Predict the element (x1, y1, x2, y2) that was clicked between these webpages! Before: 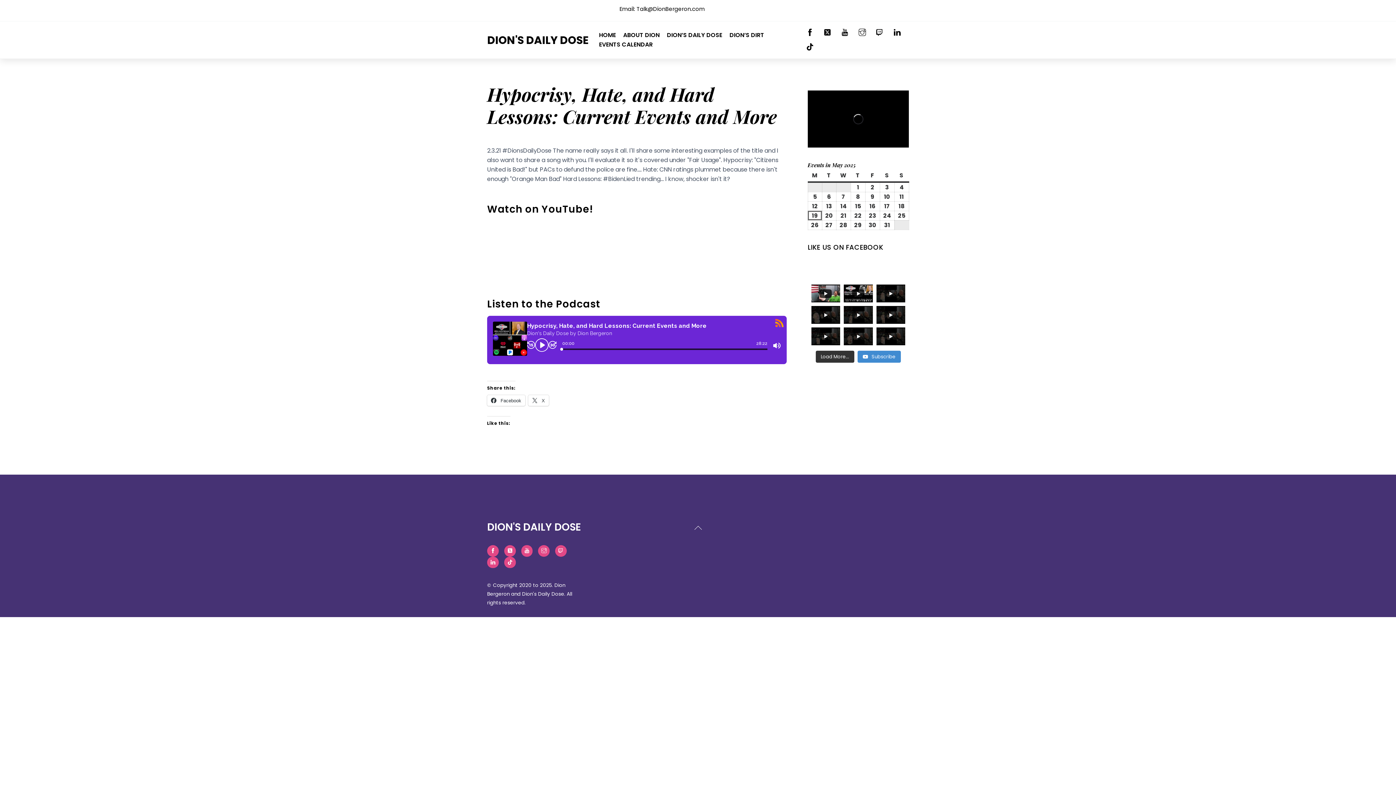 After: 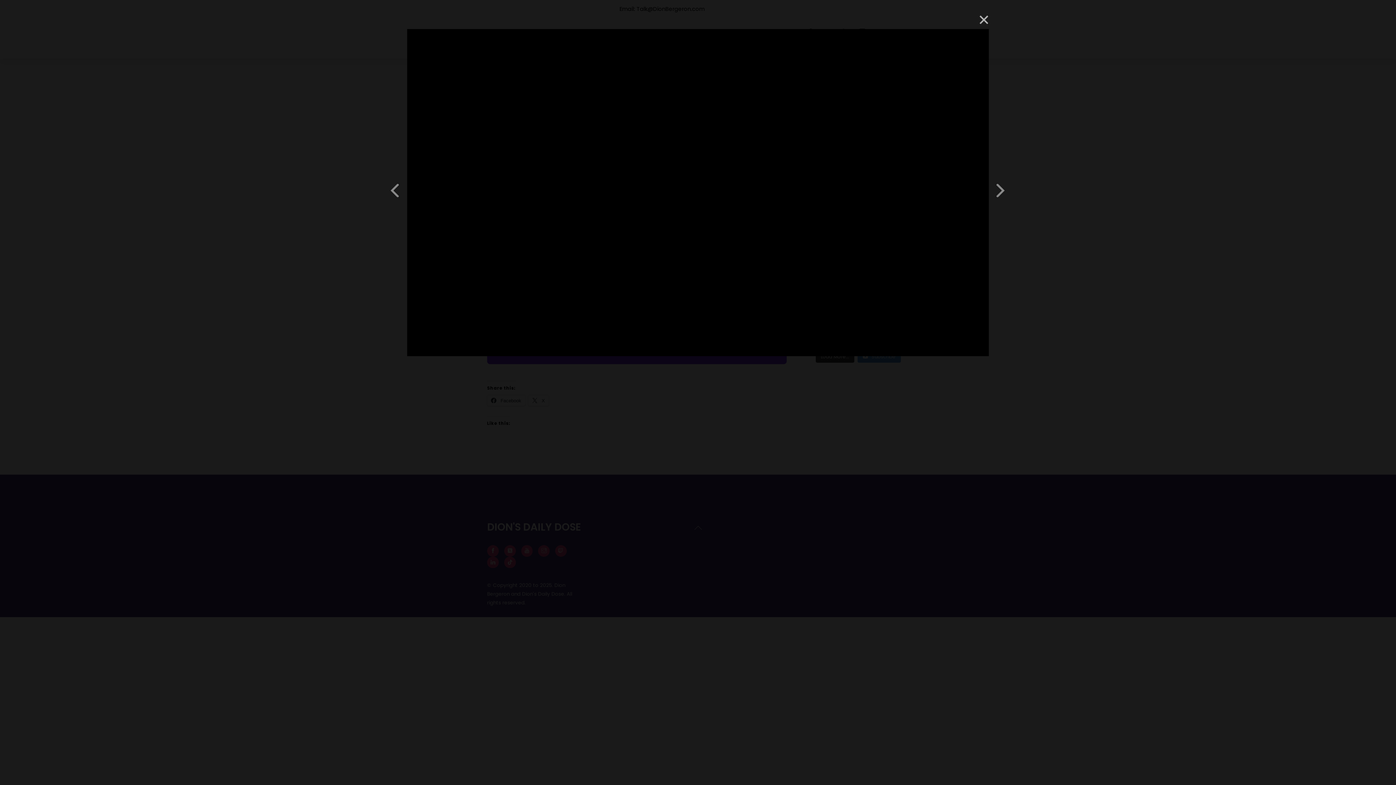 Action: label: Fluffy Speaks! - Part 20 bbox: (844, 327, 872, 345)